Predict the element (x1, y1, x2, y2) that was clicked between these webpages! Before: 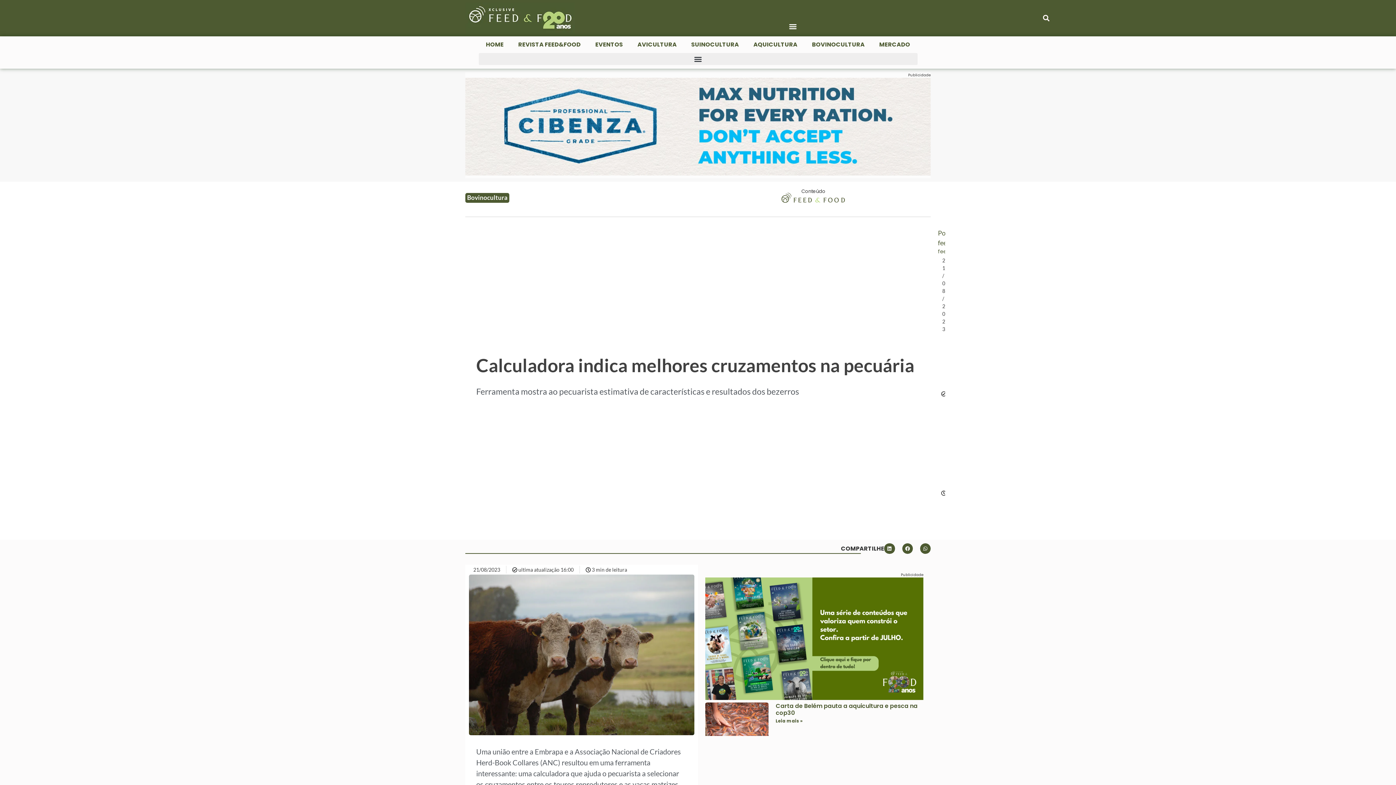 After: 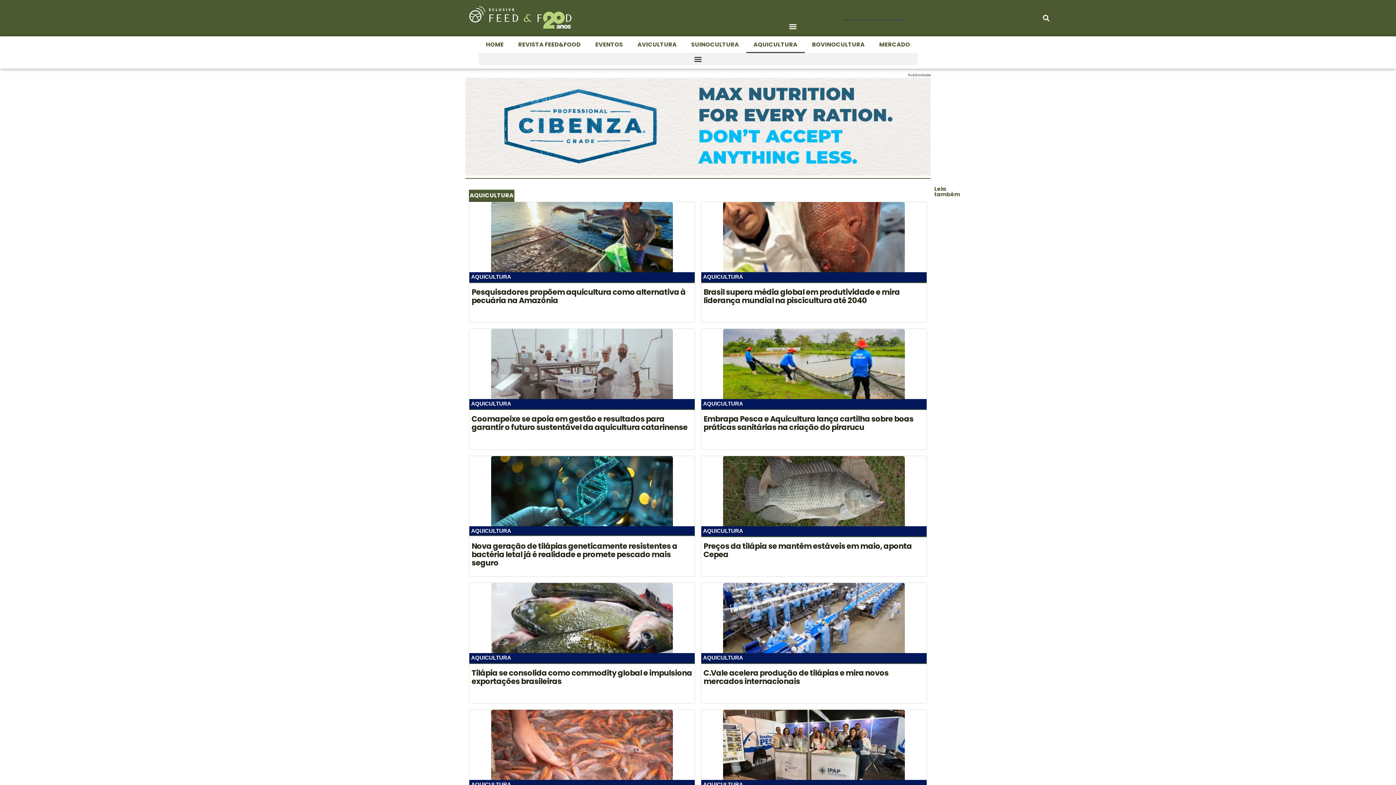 Action: bbox: (746, 36, 804, 53) label: AQUICULTURA